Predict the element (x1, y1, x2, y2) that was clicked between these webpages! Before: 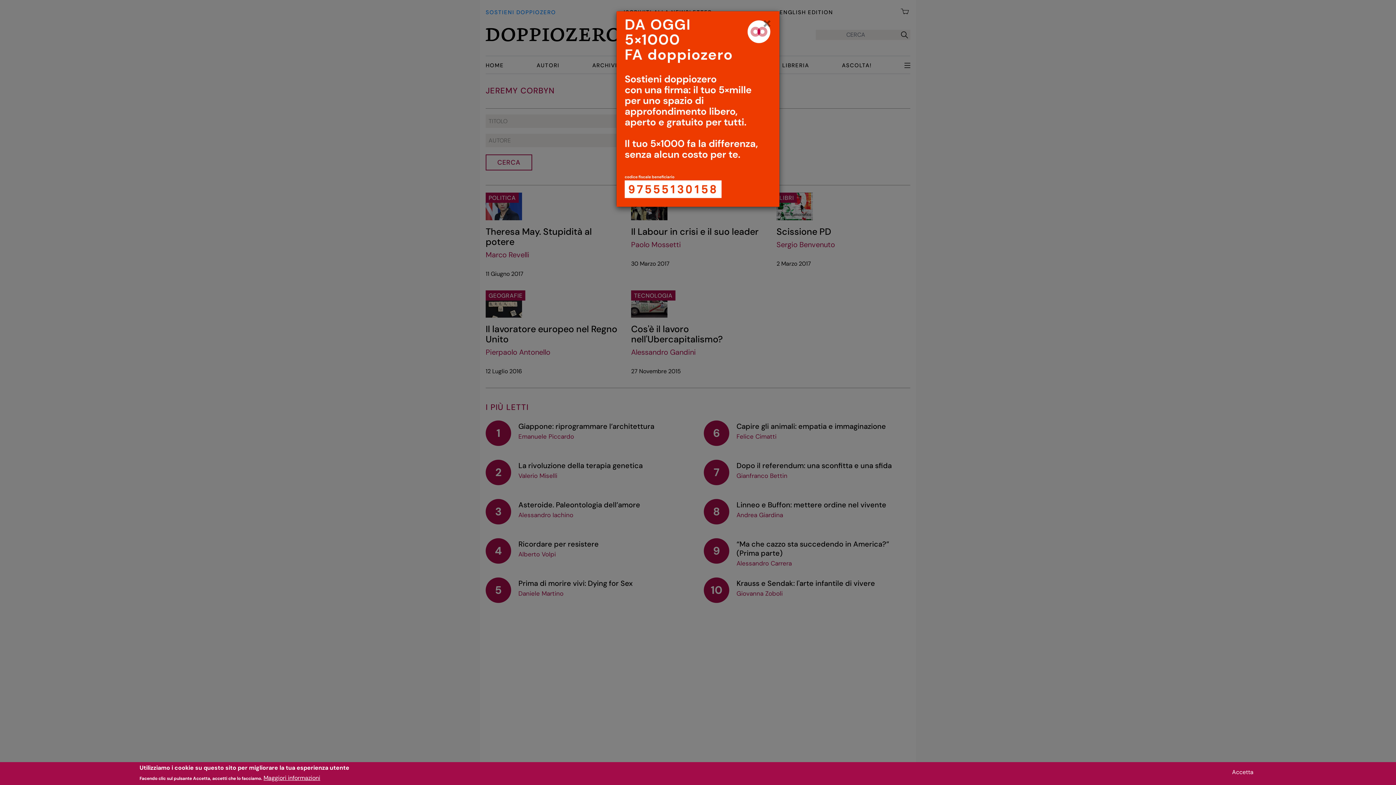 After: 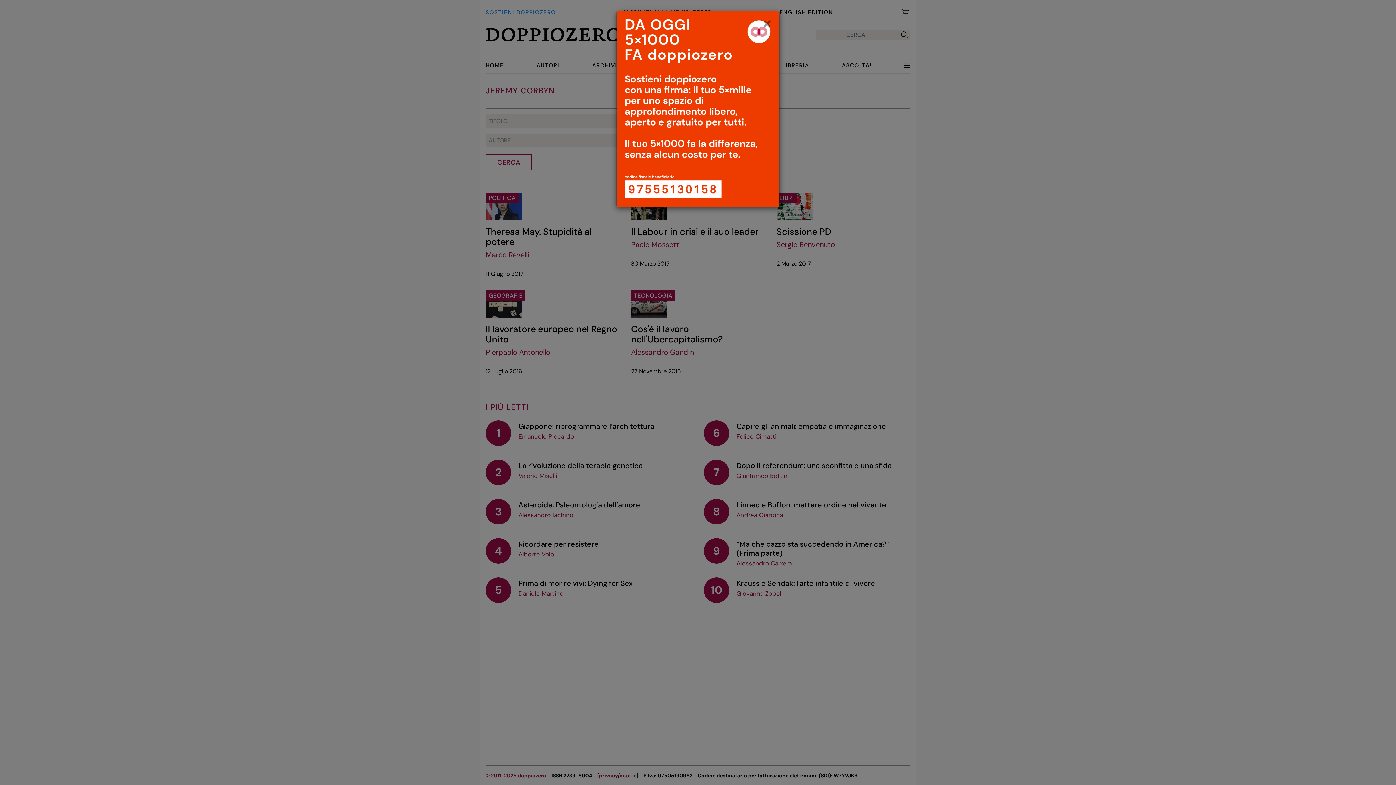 Action: bbox: (1229, 768, 1256, 777) label: Accetta